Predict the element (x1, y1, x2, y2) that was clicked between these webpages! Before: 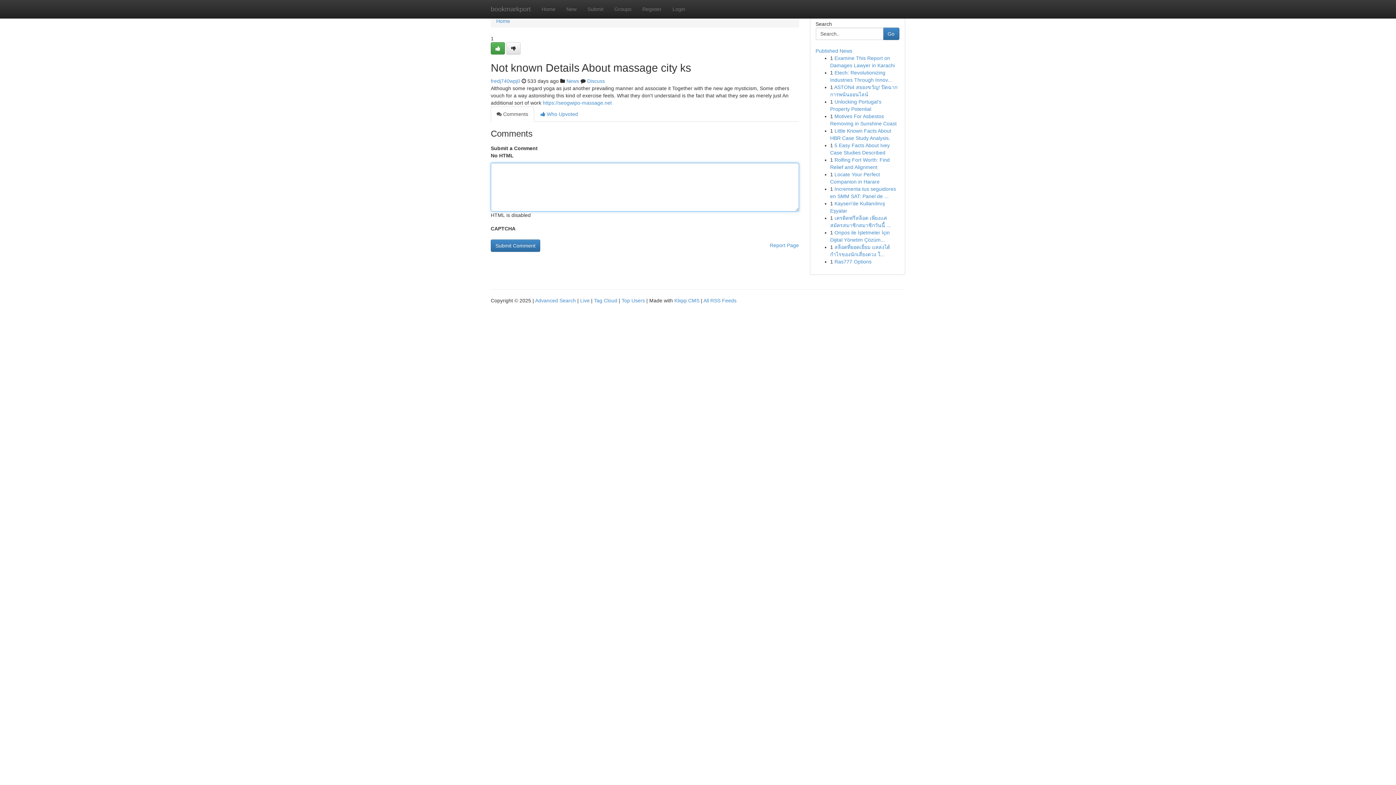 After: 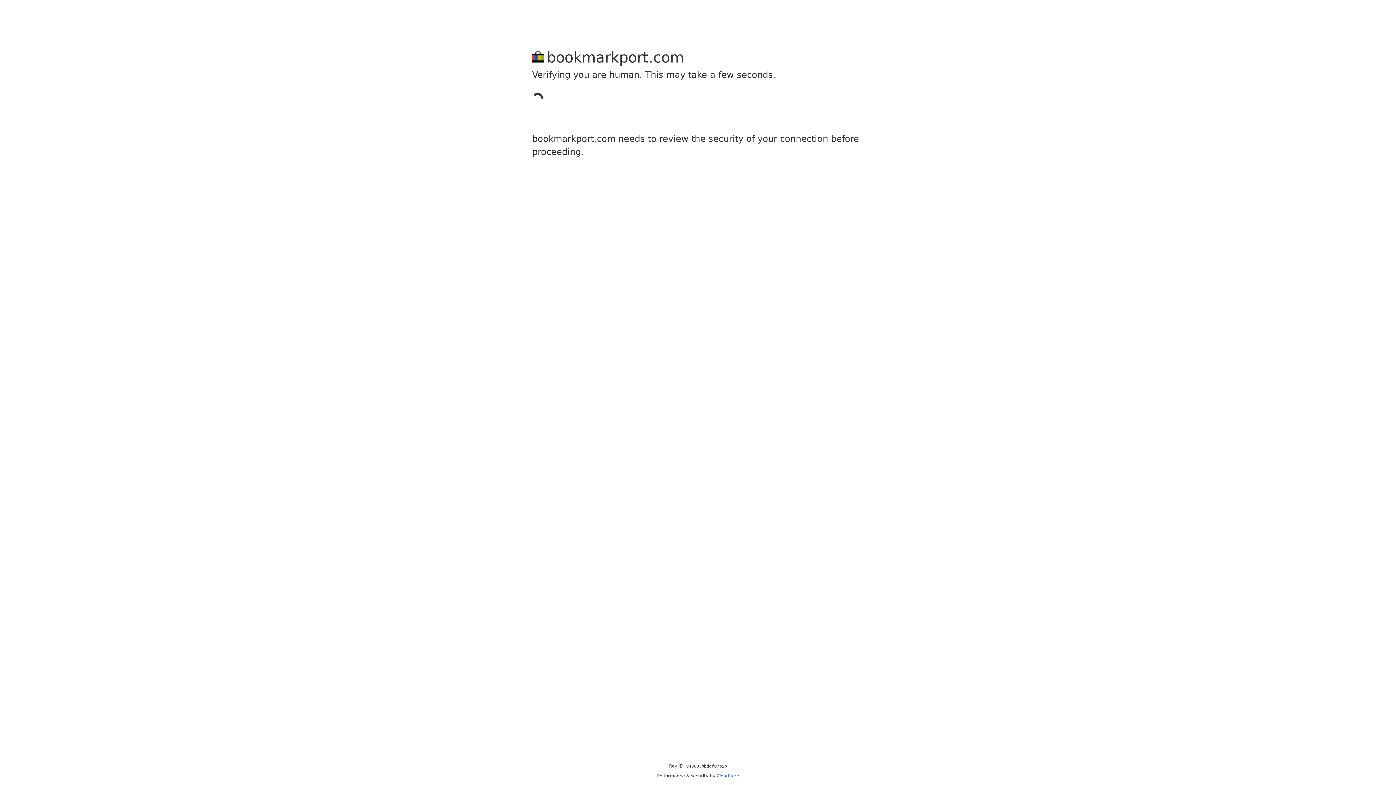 Action: bbox: (490, 42, 505, 54)